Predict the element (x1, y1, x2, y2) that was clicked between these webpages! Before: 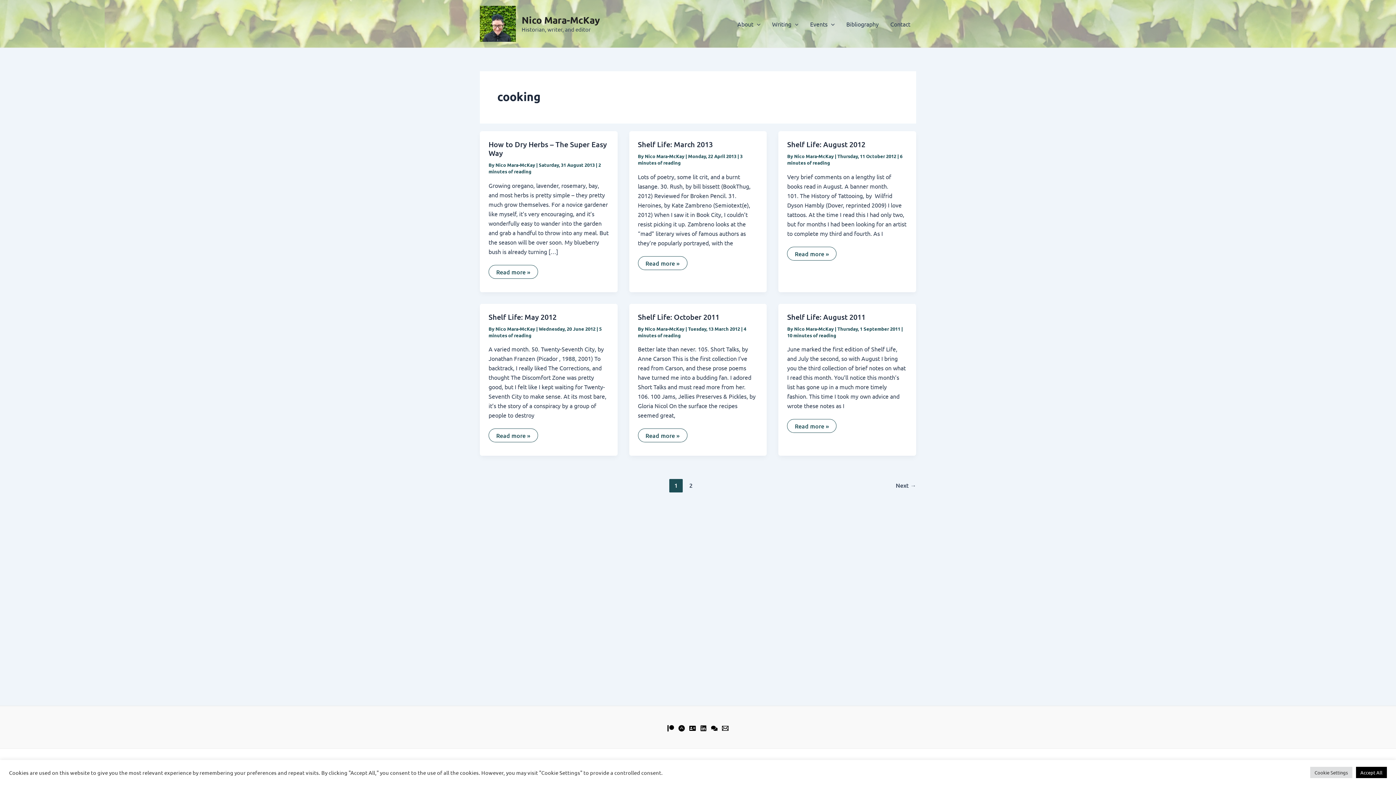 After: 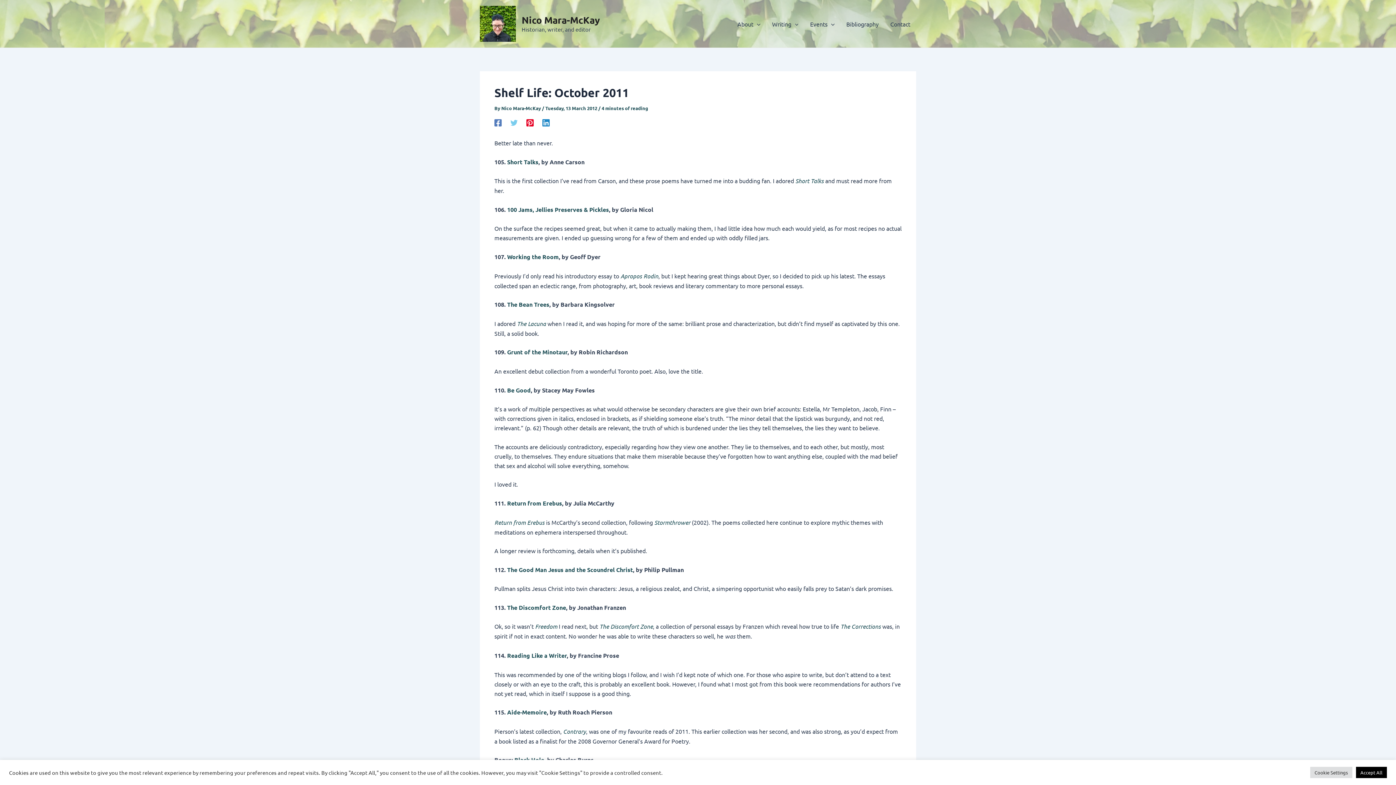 Action: bbox: (638, 428, 687, 442) label: Shelf Life: October 2011
Read more »